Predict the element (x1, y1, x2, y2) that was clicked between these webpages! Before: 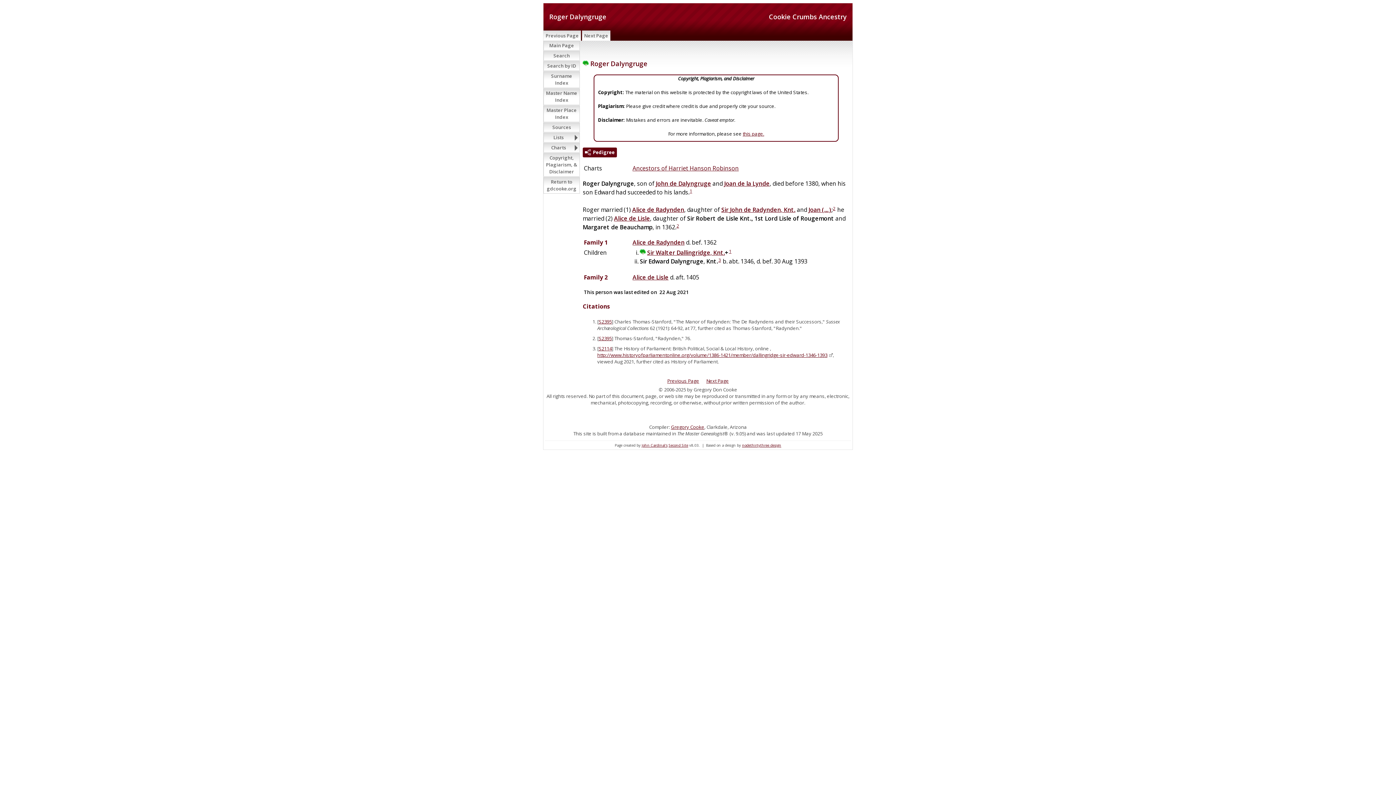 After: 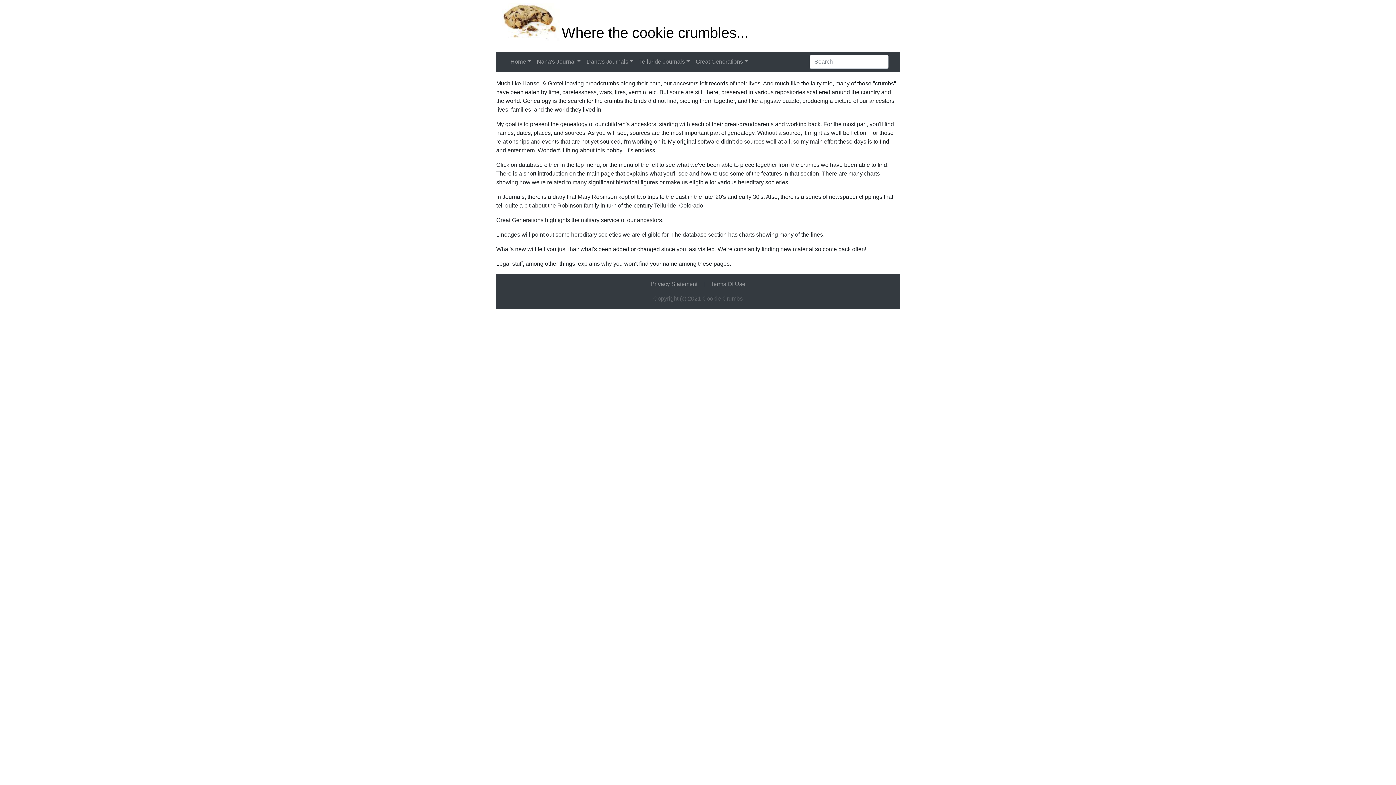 Action: bbox: (543, 177, 580, 193) label: Return to gdcooke.org